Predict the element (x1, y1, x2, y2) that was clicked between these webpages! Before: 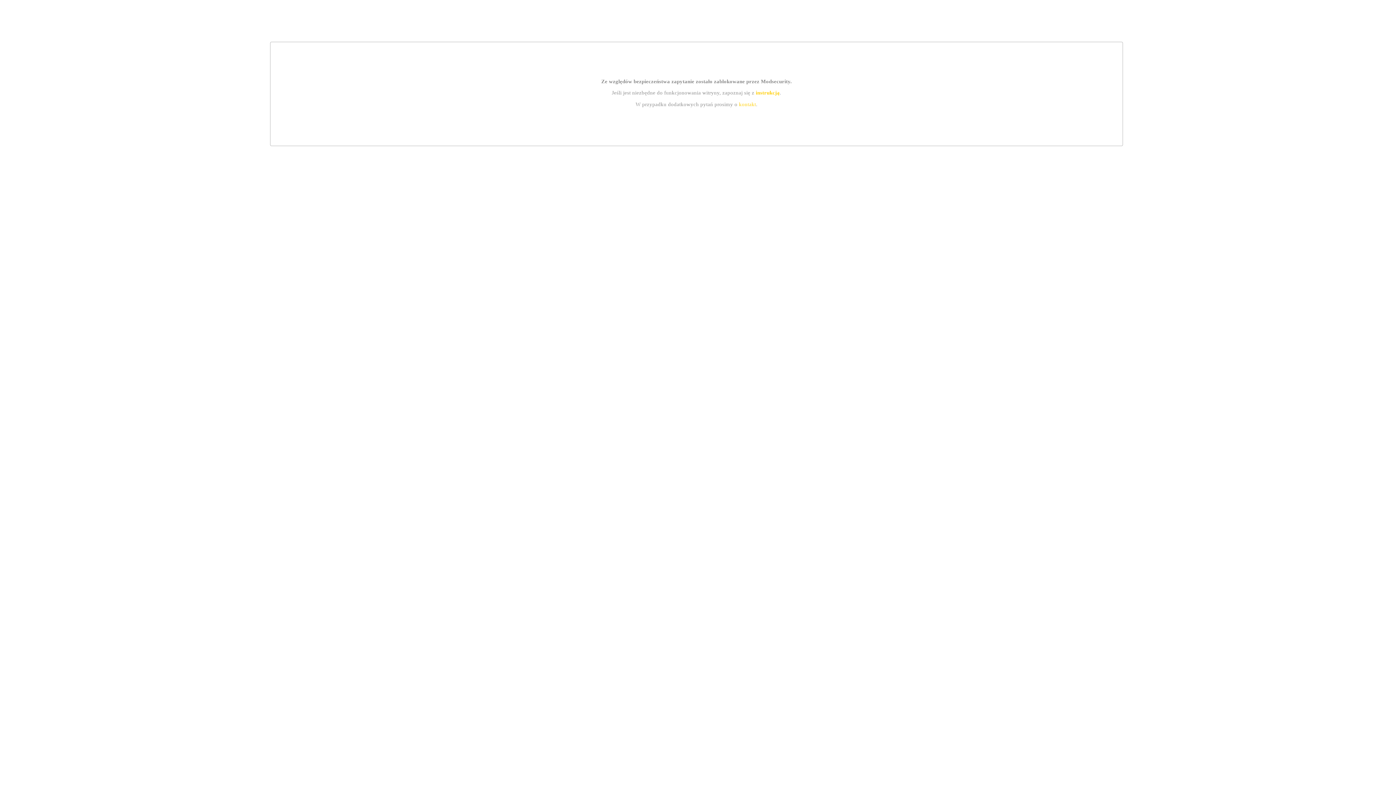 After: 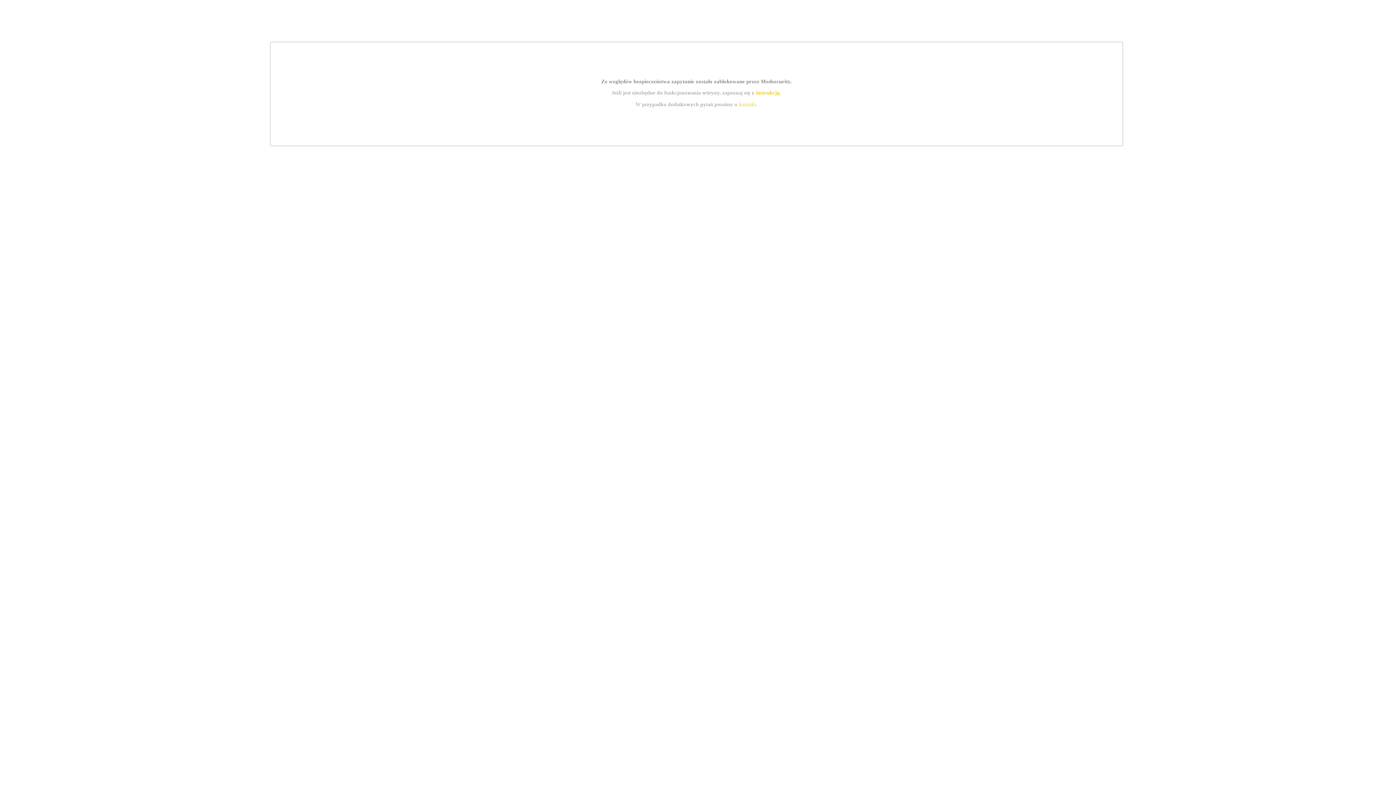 Action: bbox: (755, 89, 779, 95) label: instrukcją